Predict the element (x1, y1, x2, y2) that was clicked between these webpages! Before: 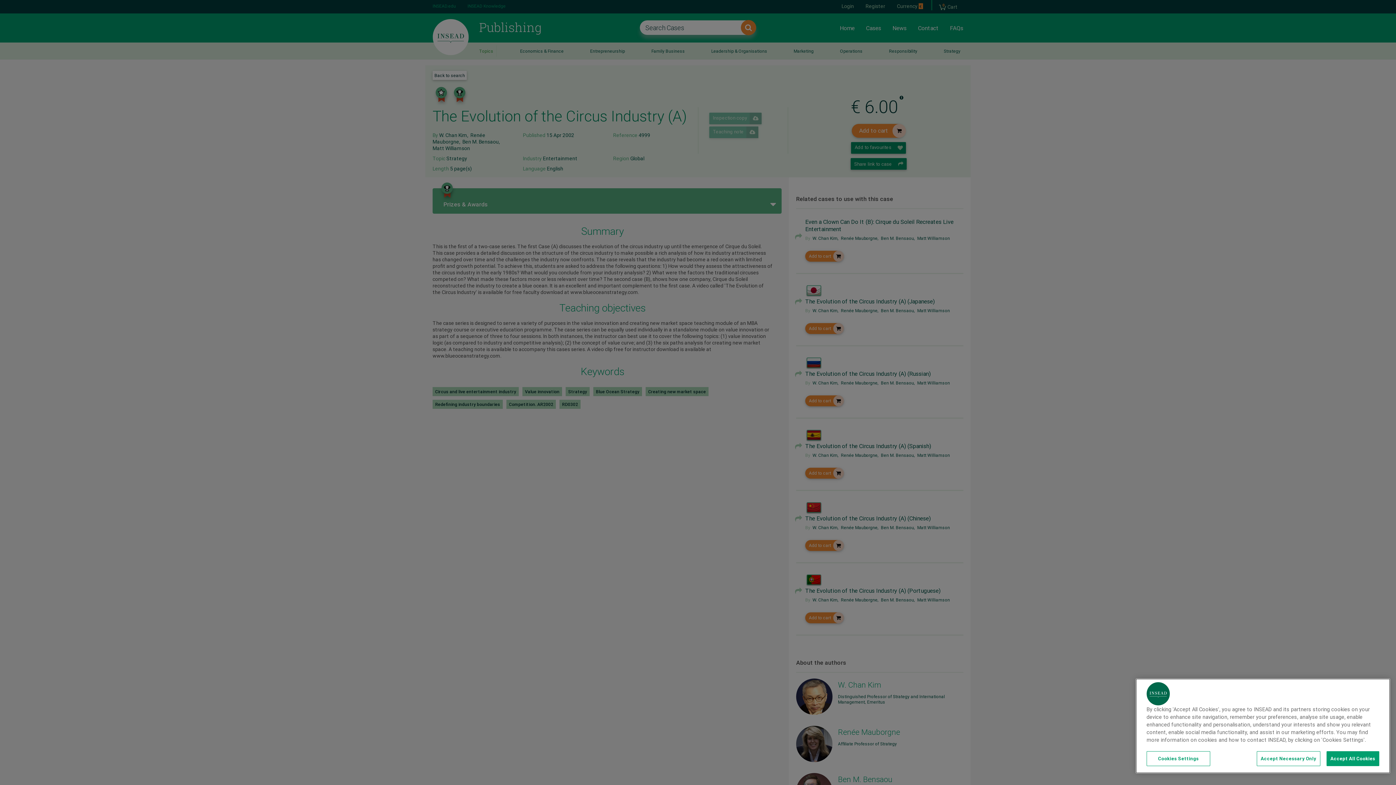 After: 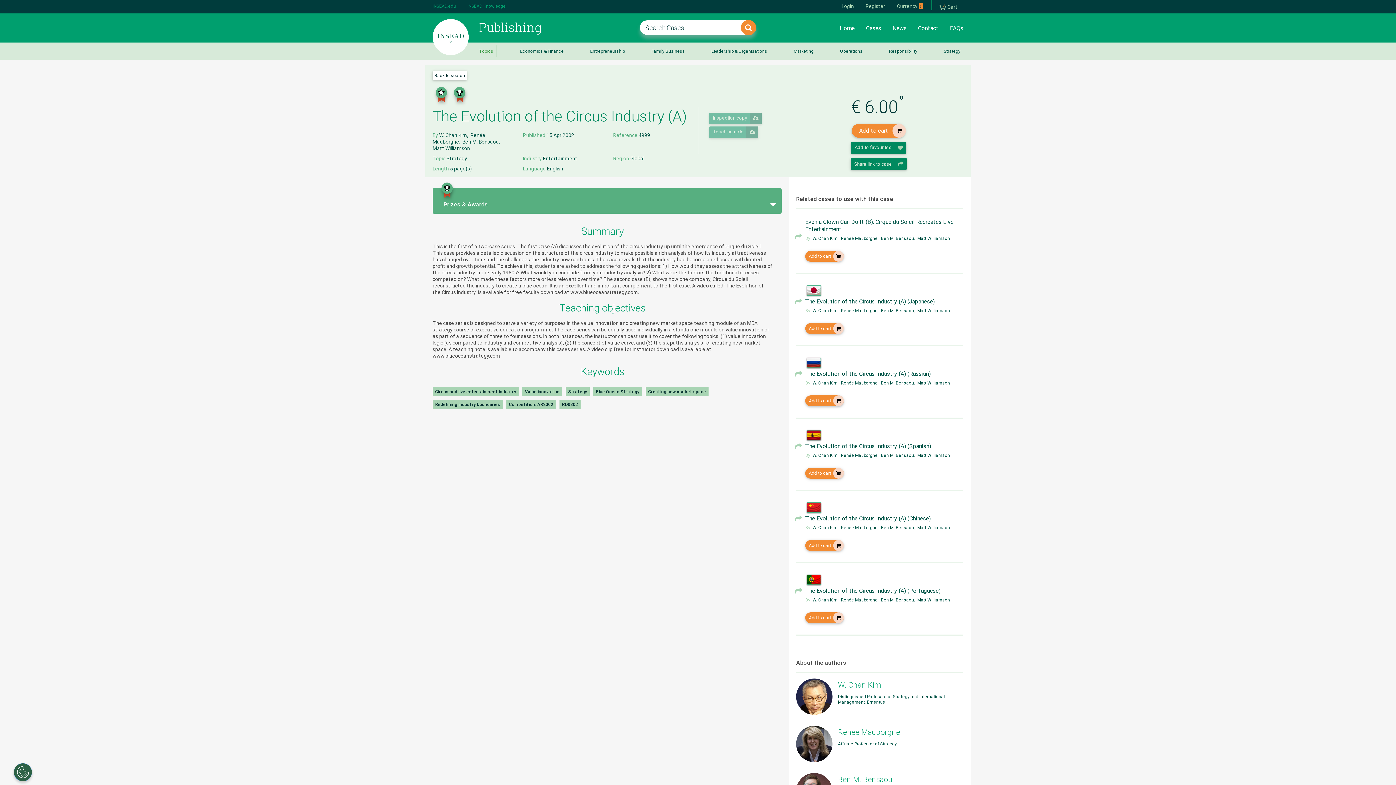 Action: bbox: (1257, 751, 1320, 766) label: Accept Necessary Only